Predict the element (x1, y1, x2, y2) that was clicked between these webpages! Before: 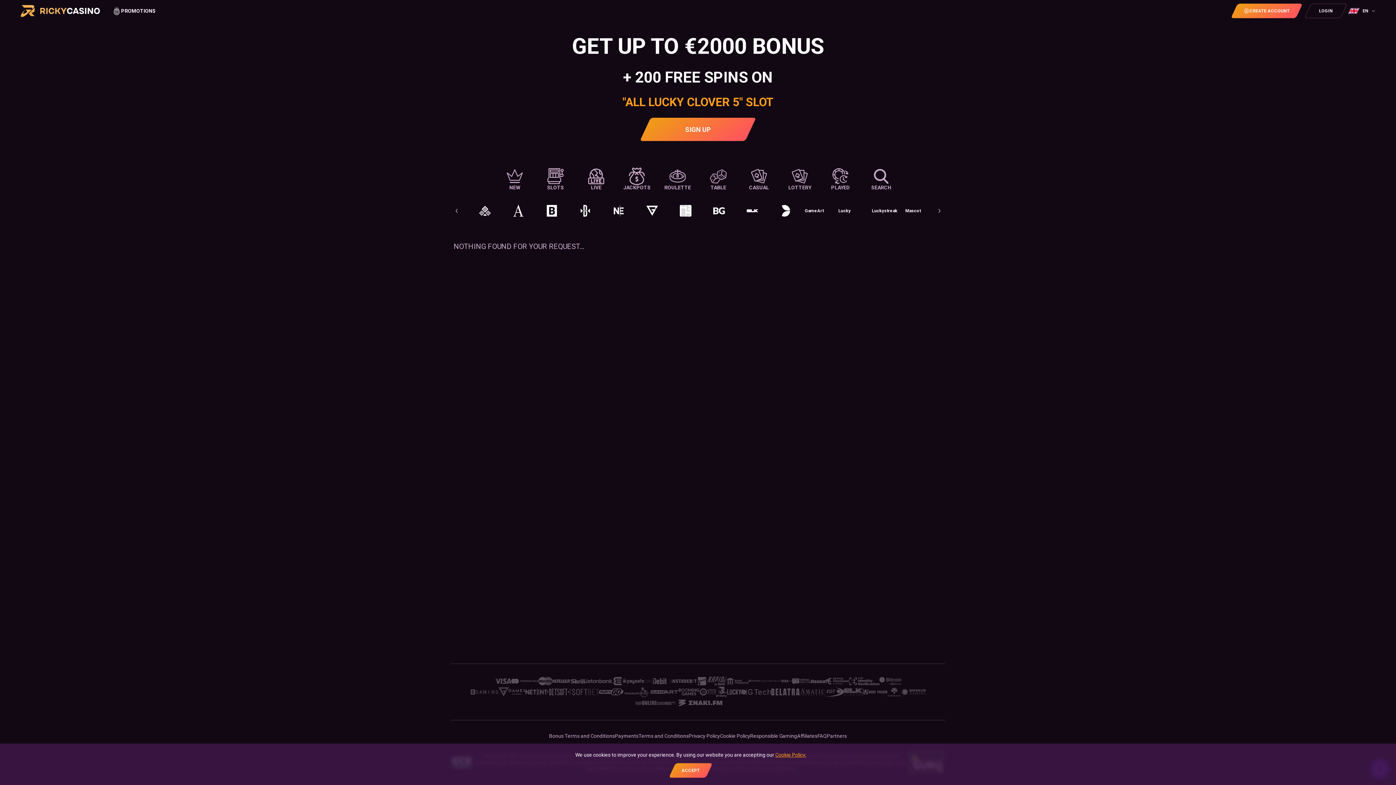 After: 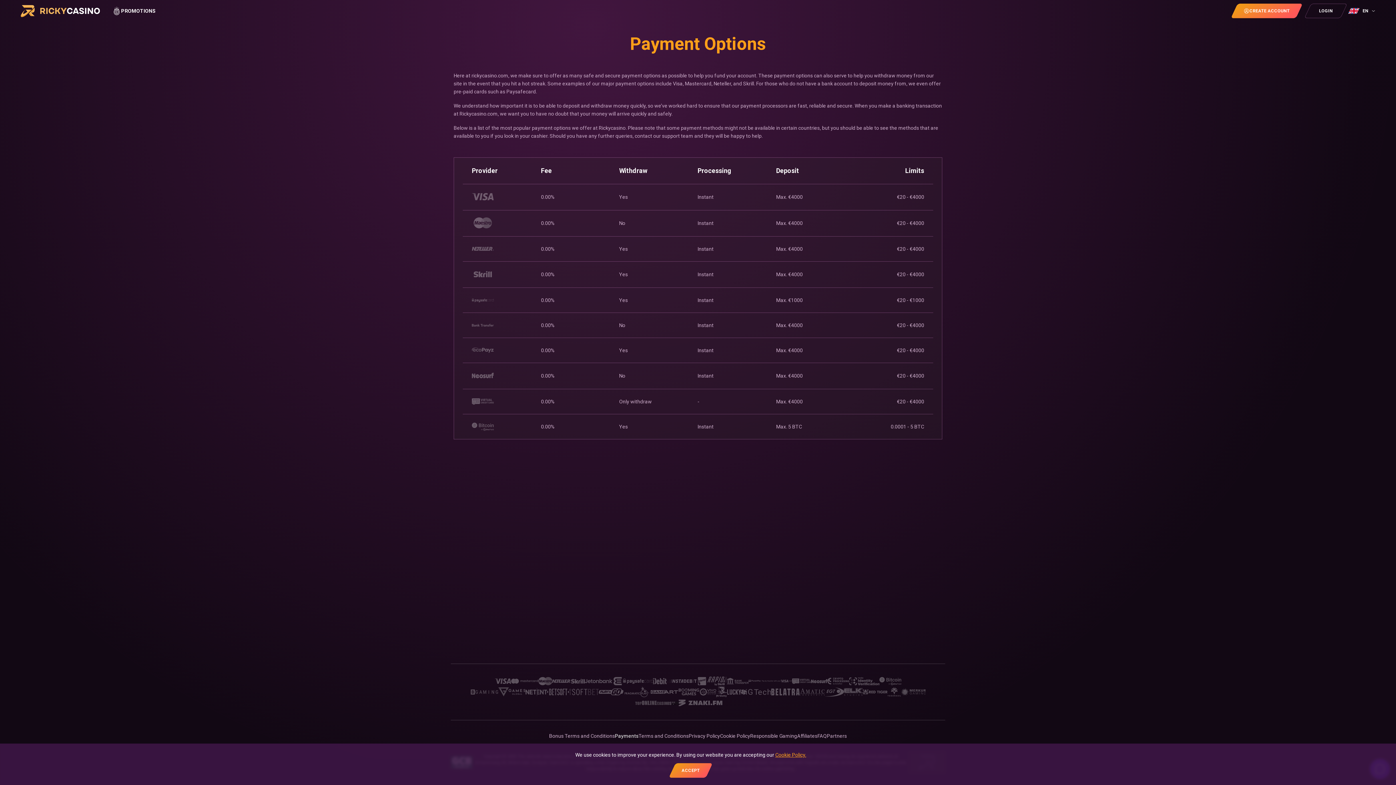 Action: bbox: (666, 676, 696, 686)